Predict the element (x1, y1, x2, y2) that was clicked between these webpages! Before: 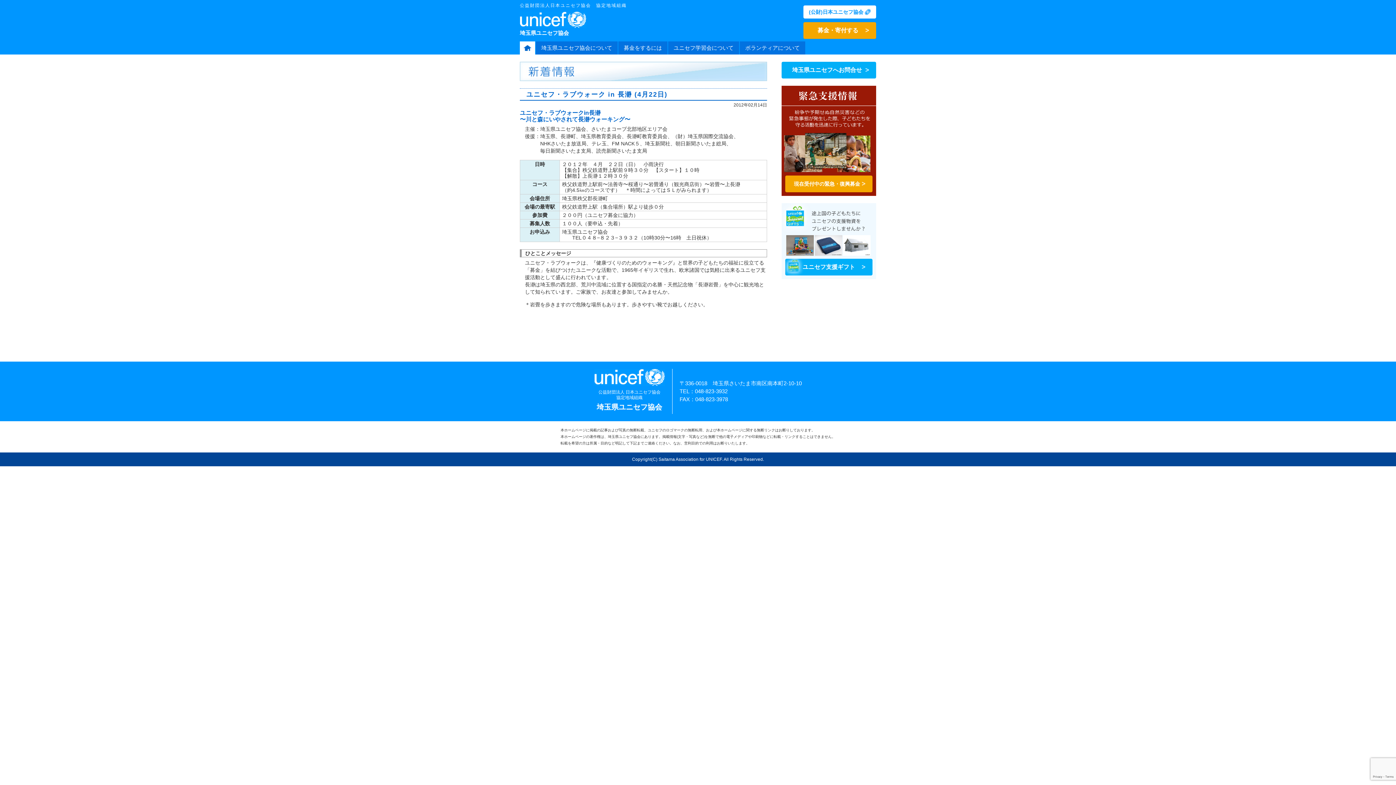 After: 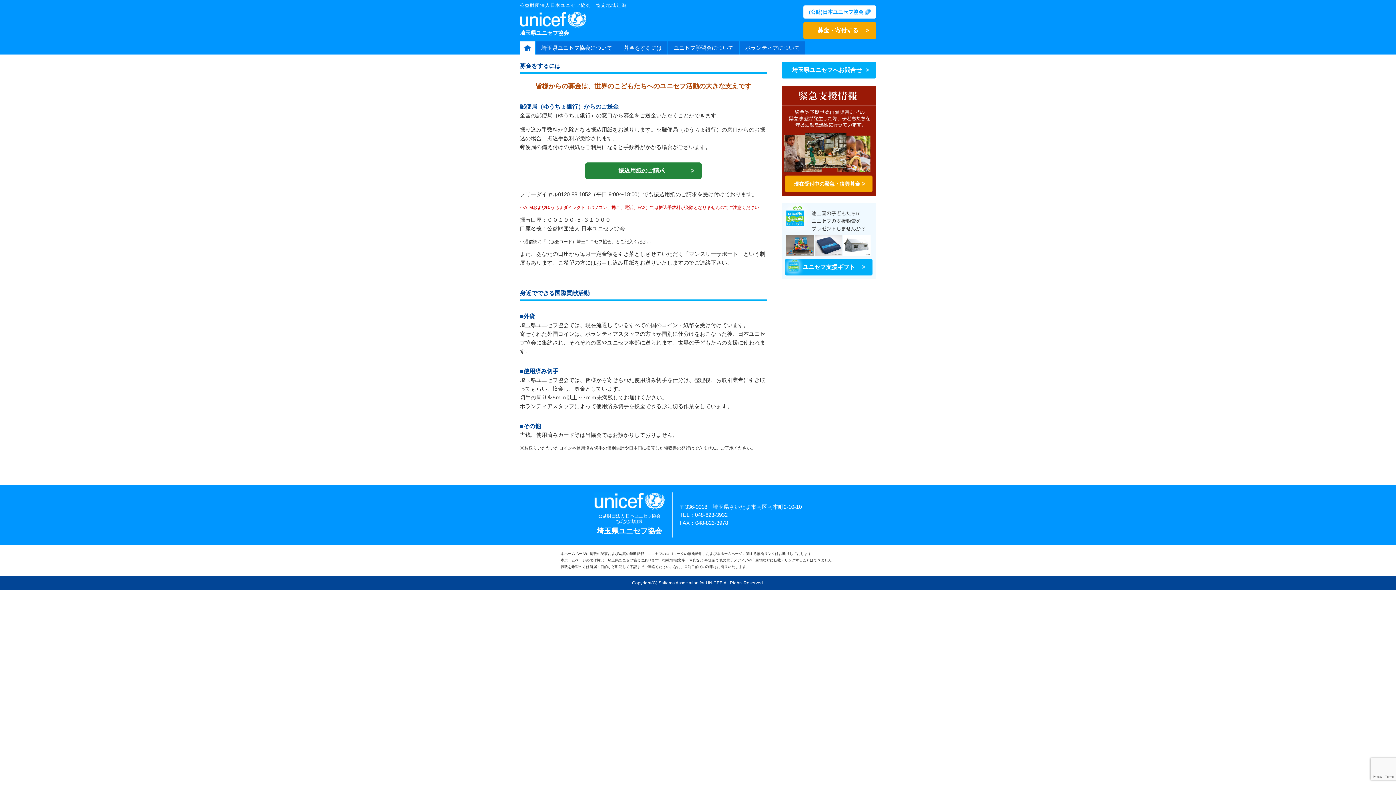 Action: bbox: (618, 41, 667, 54) label: 募金をするには